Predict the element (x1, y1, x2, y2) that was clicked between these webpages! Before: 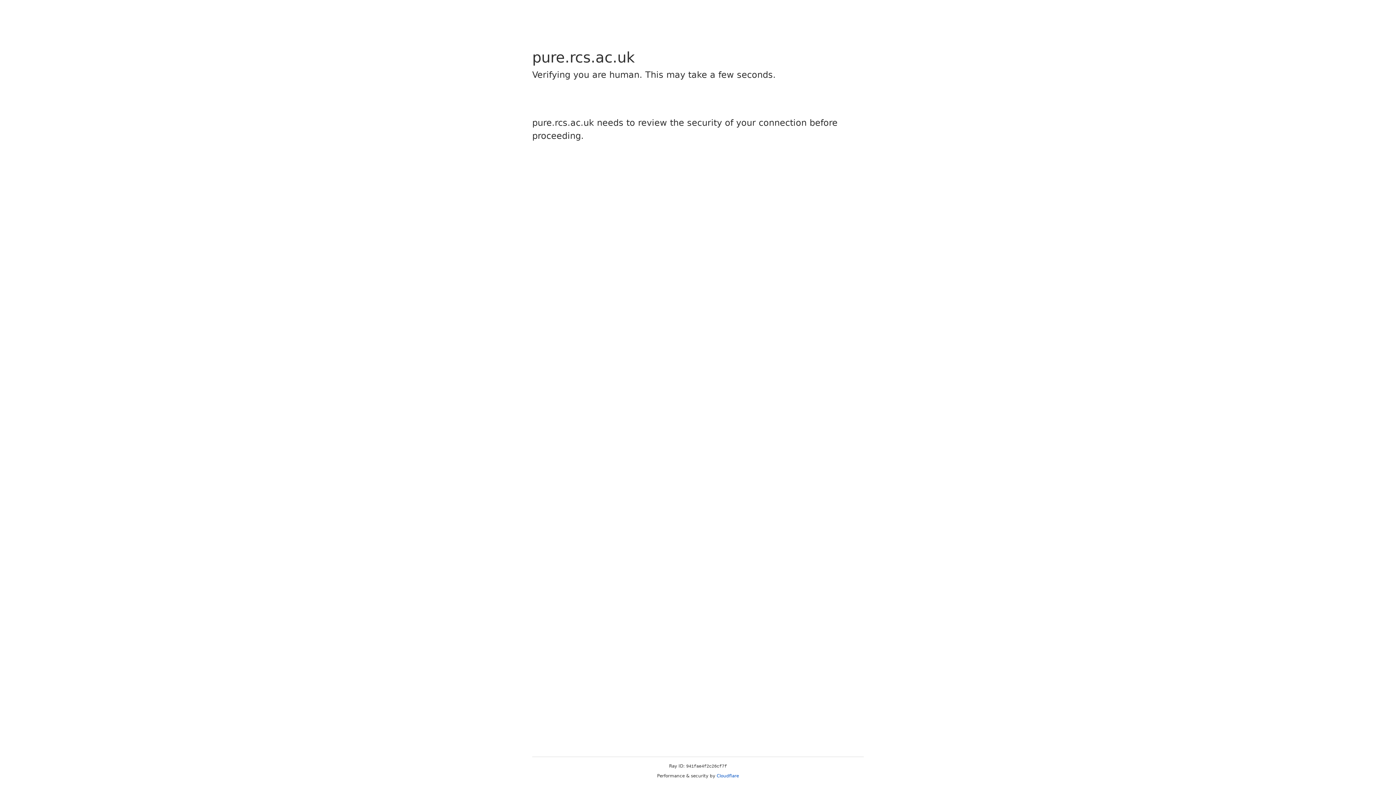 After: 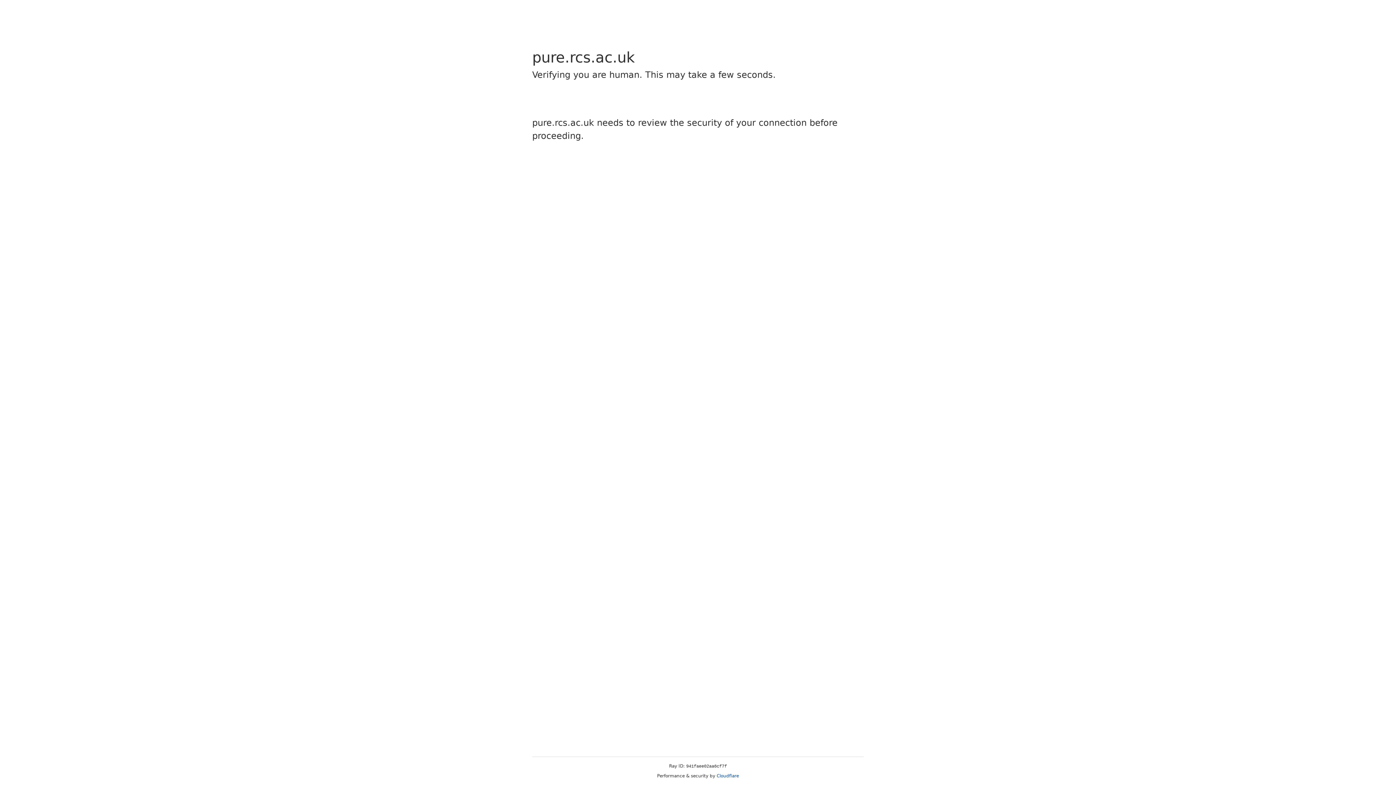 Action: bbox: (716, 773, 739, 778) label: Cloudflare